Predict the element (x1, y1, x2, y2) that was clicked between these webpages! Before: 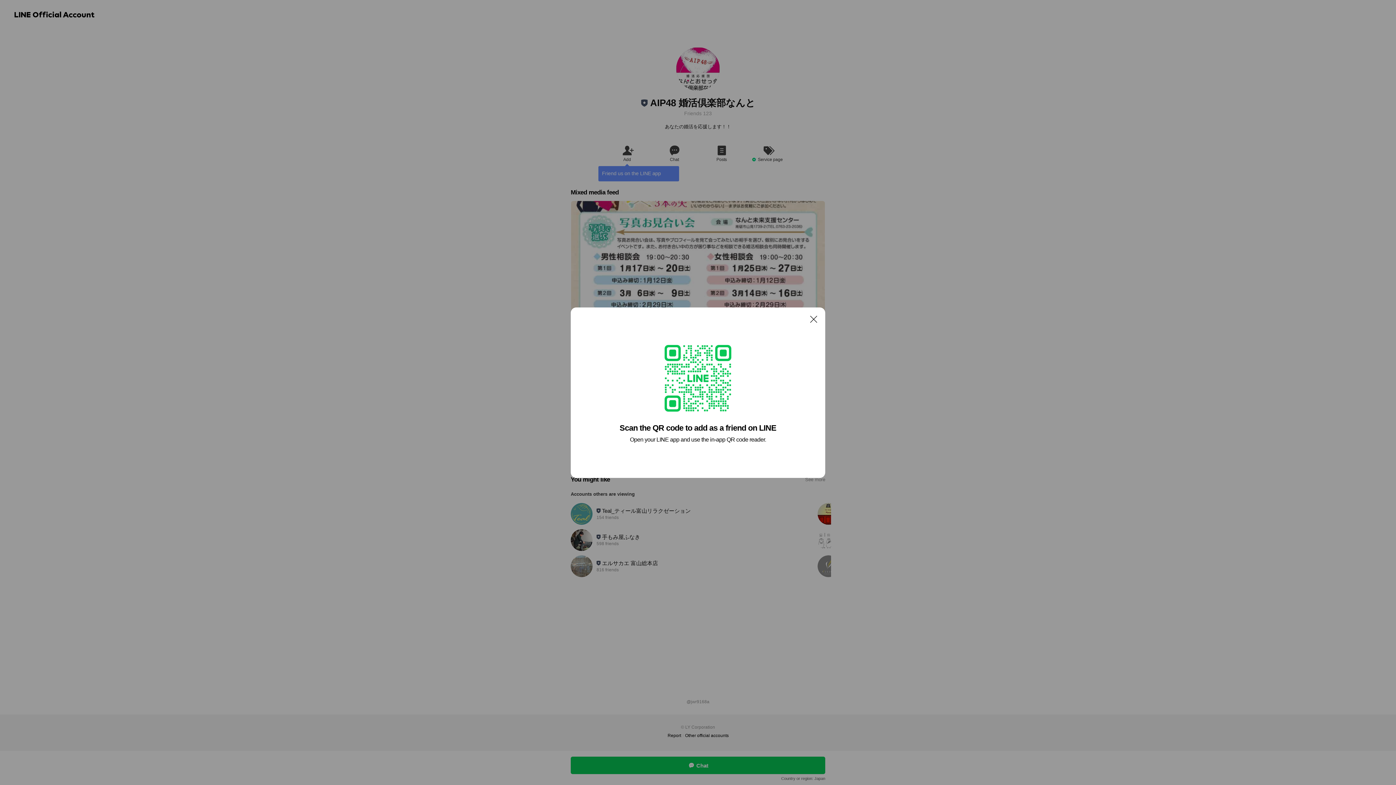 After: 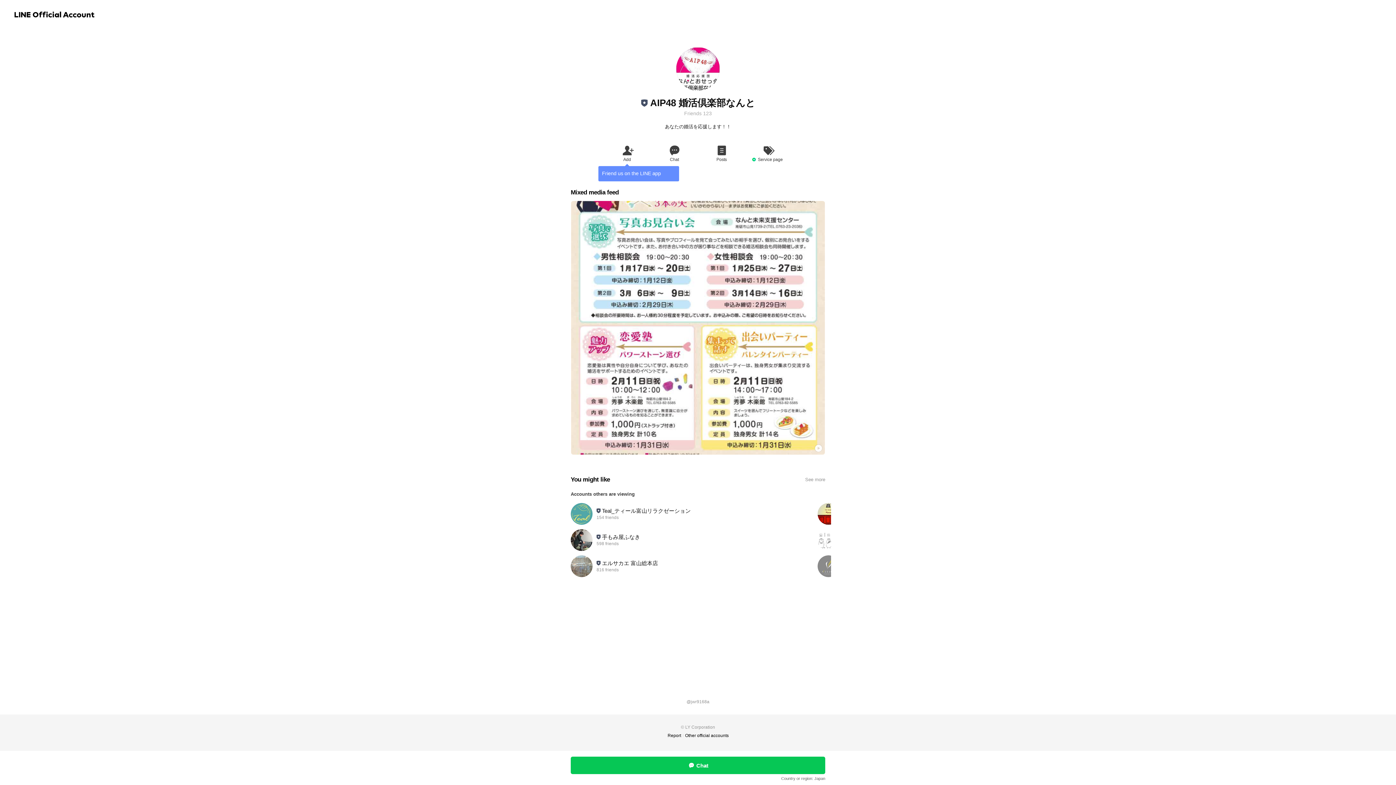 Action: bbox: (806, 311, 821, 326) label: Close